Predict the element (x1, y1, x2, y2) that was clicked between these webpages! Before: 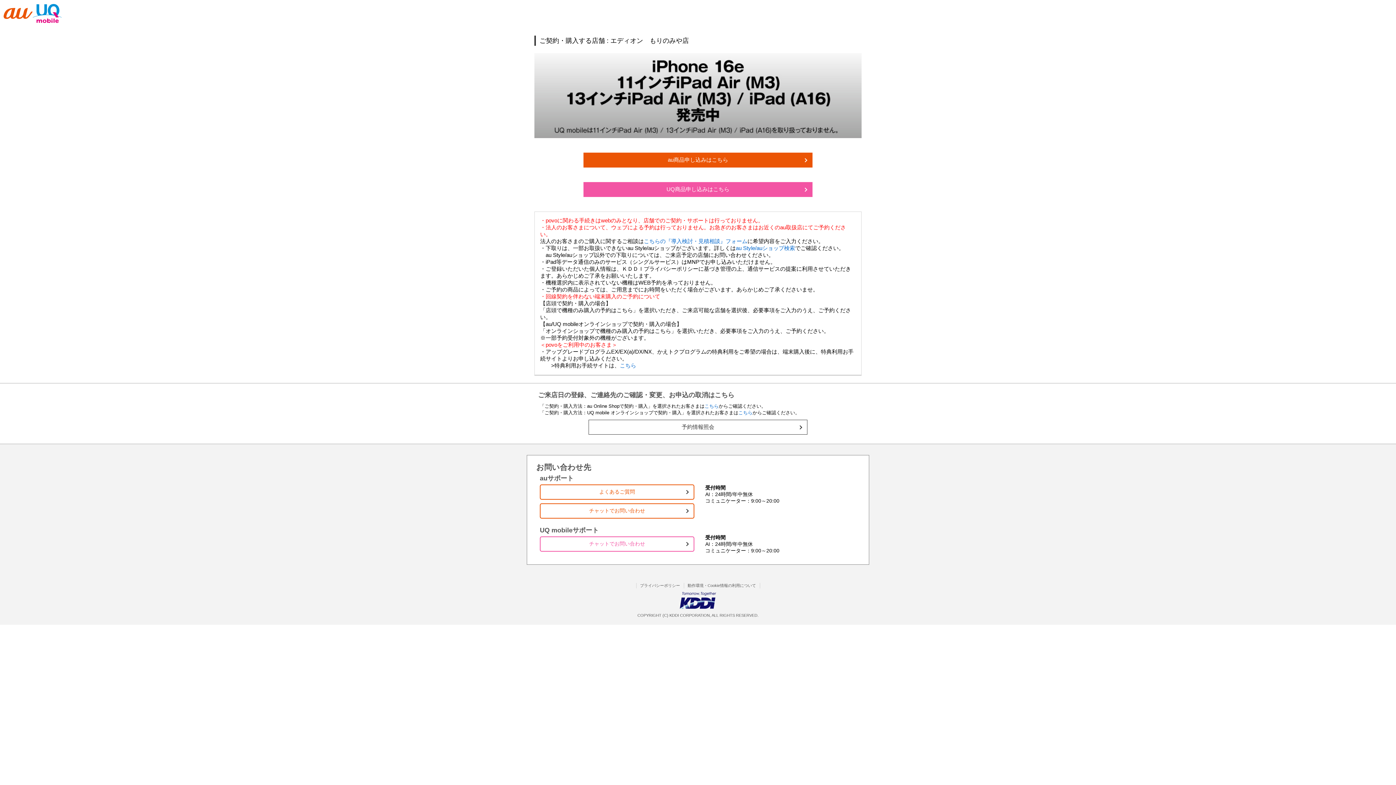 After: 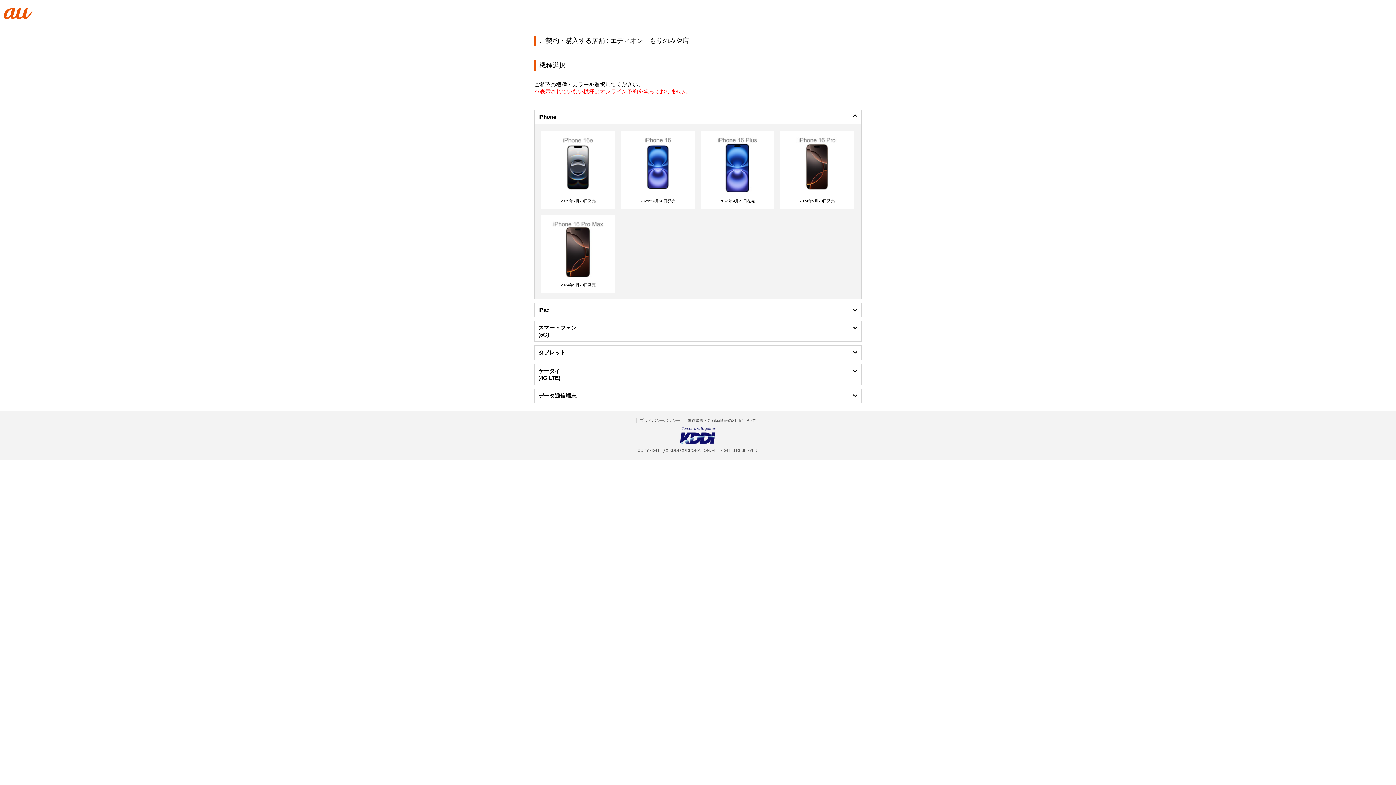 Action: bbox: (583, 152, 812, 167) label: au商品申し込みはこちら